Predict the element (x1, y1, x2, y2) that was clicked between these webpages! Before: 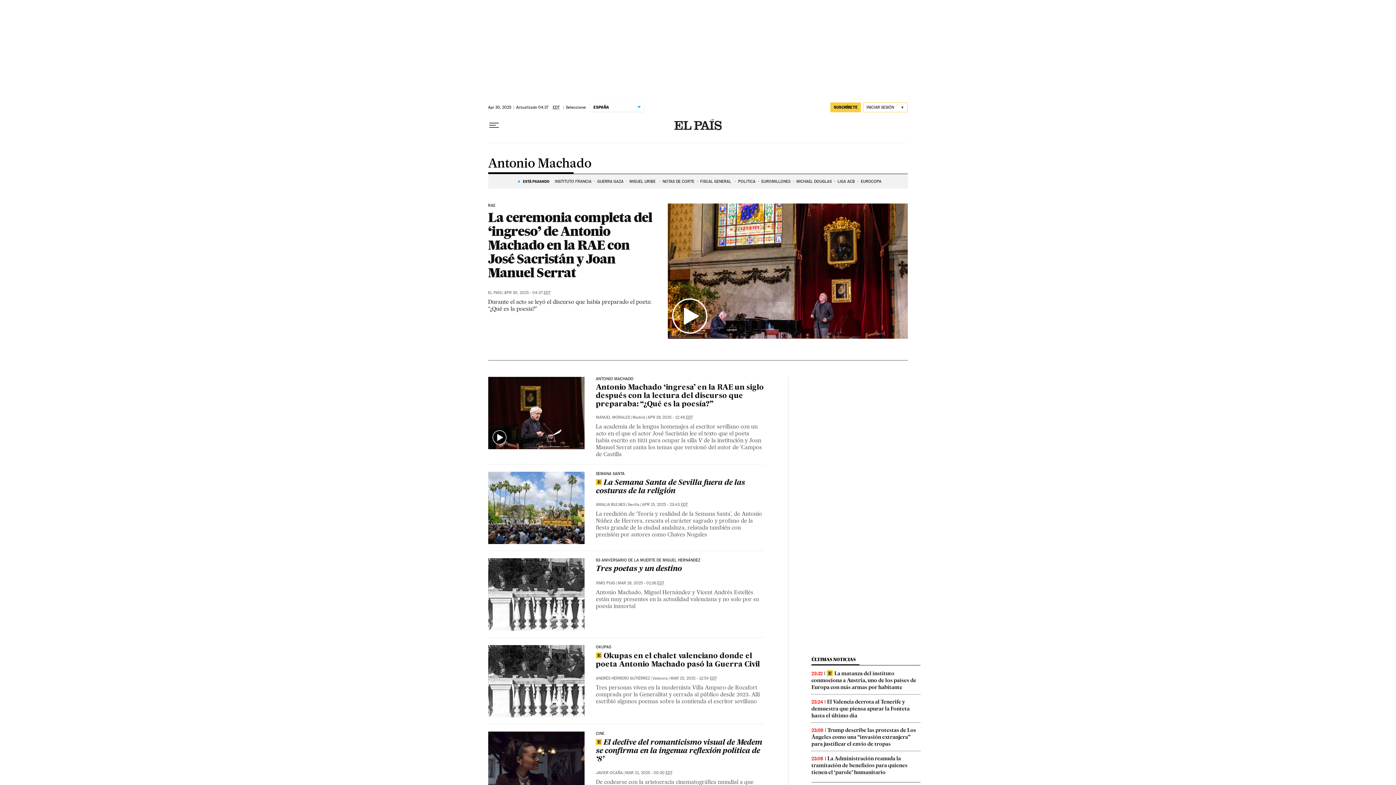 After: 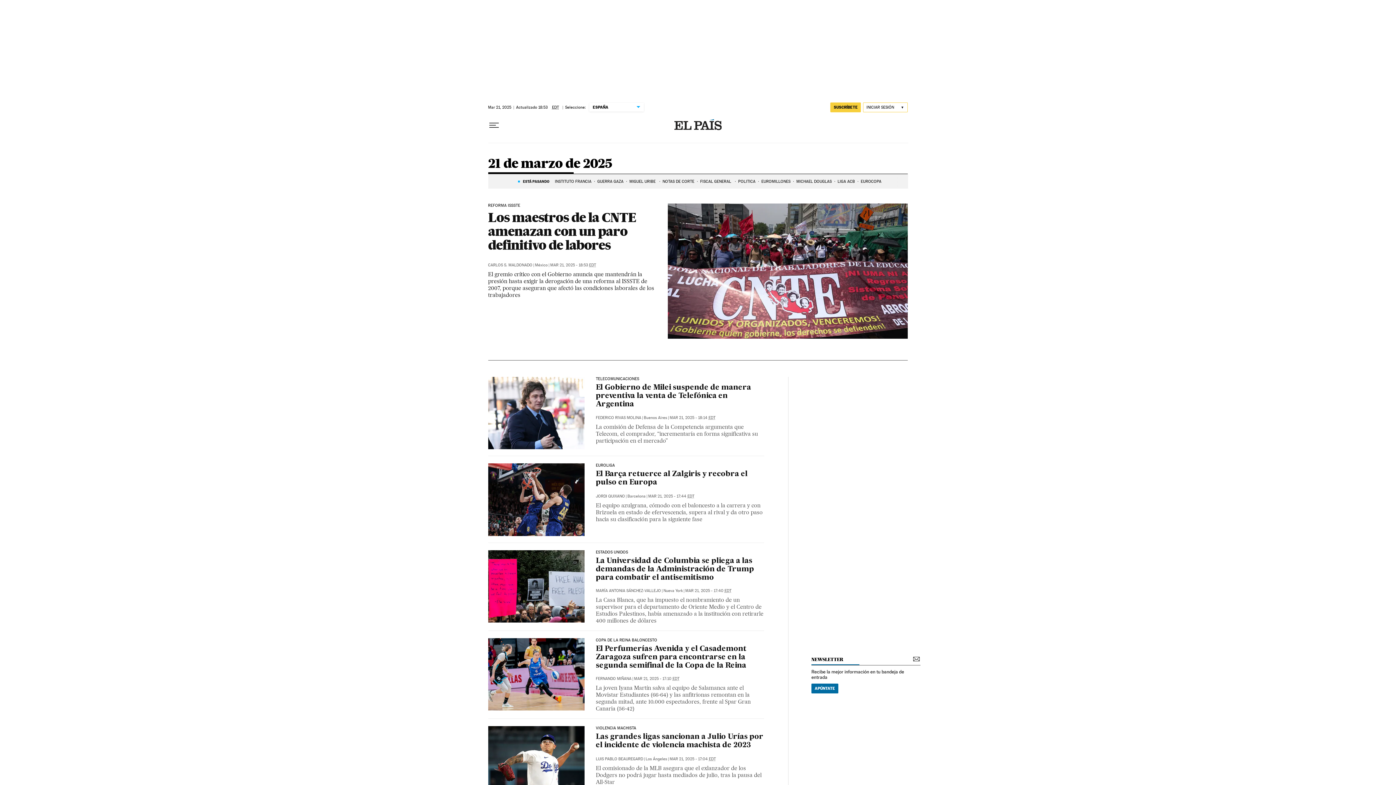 Action: bbox: (625, 770, 672, 775) label: MAR 21, 2025 - 00:30 EDT